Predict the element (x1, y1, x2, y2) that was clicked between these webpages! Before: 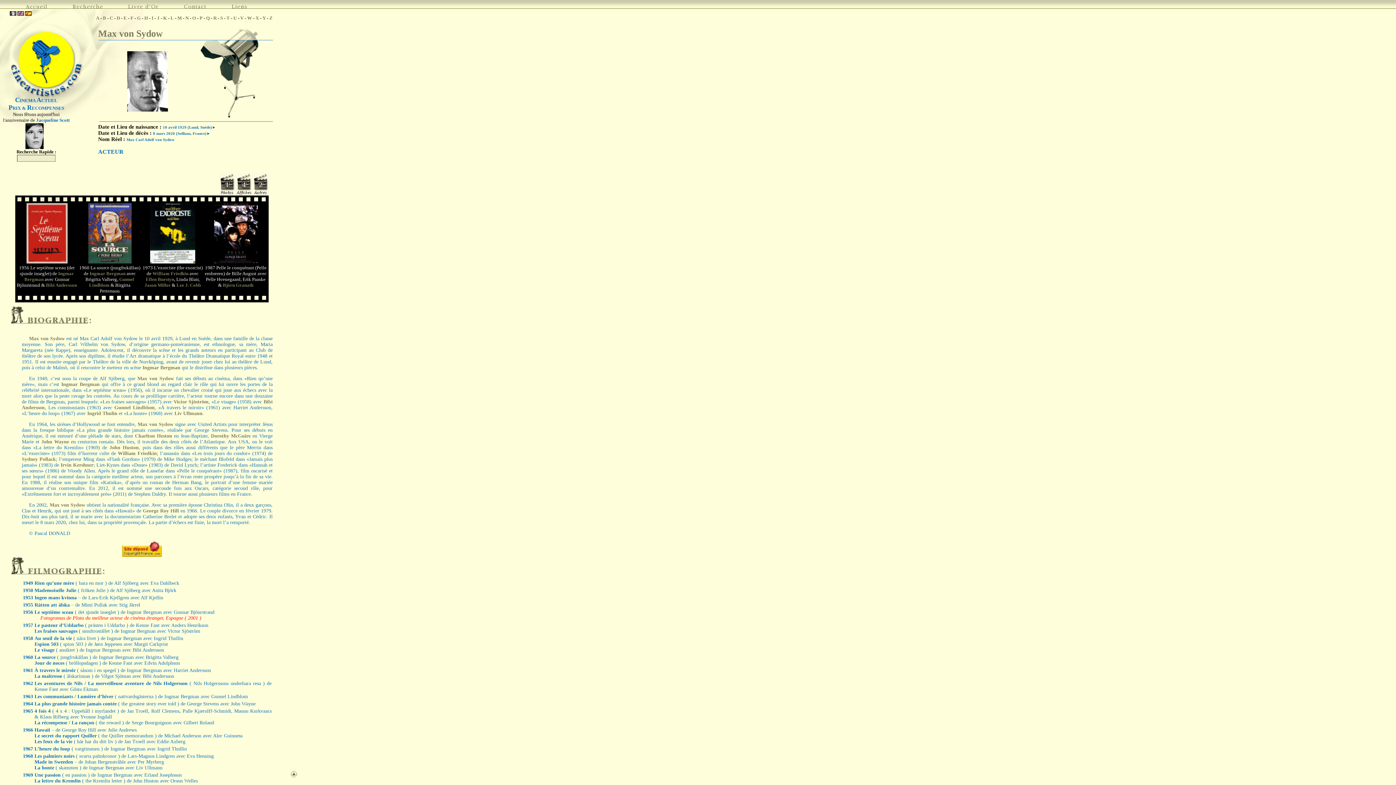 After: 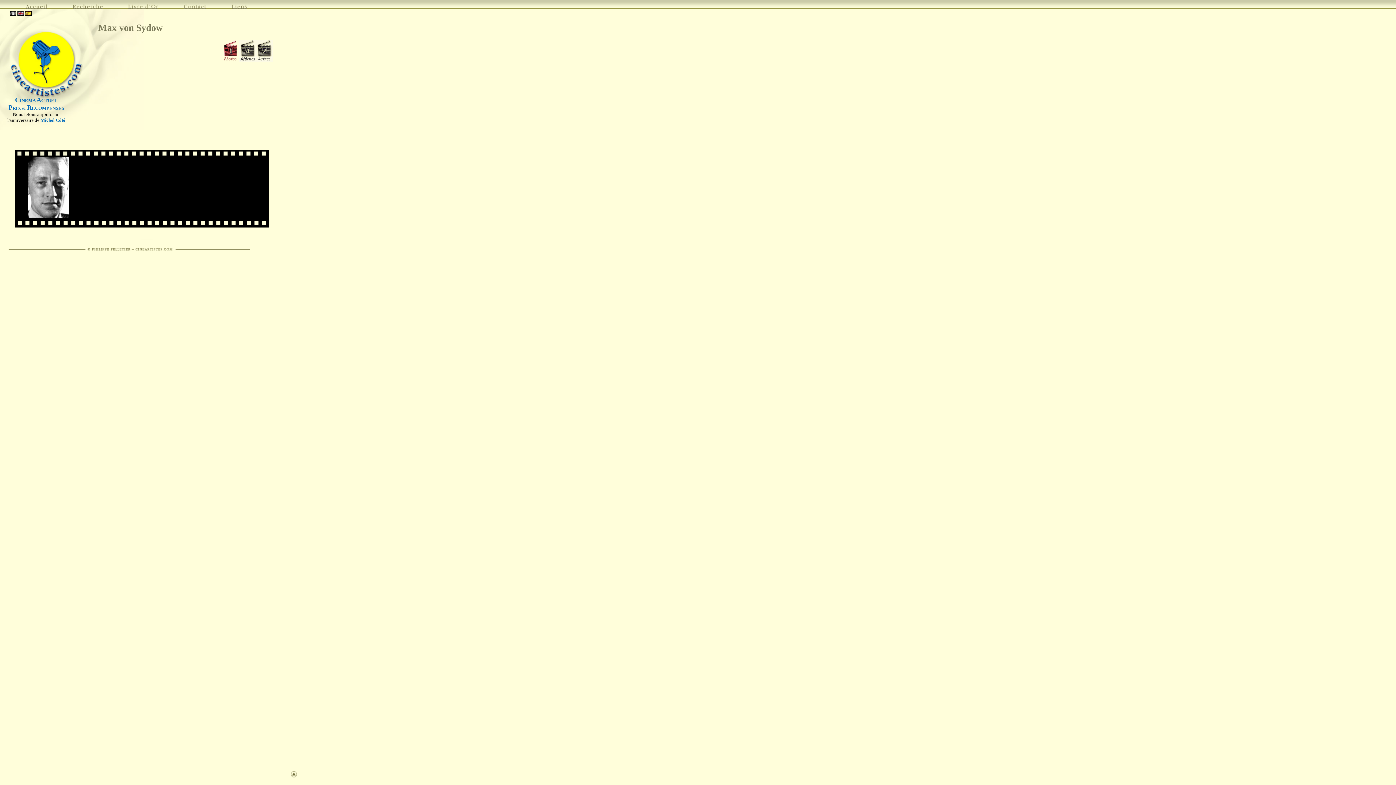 Action: bbox: (98, 118, 168, 123)